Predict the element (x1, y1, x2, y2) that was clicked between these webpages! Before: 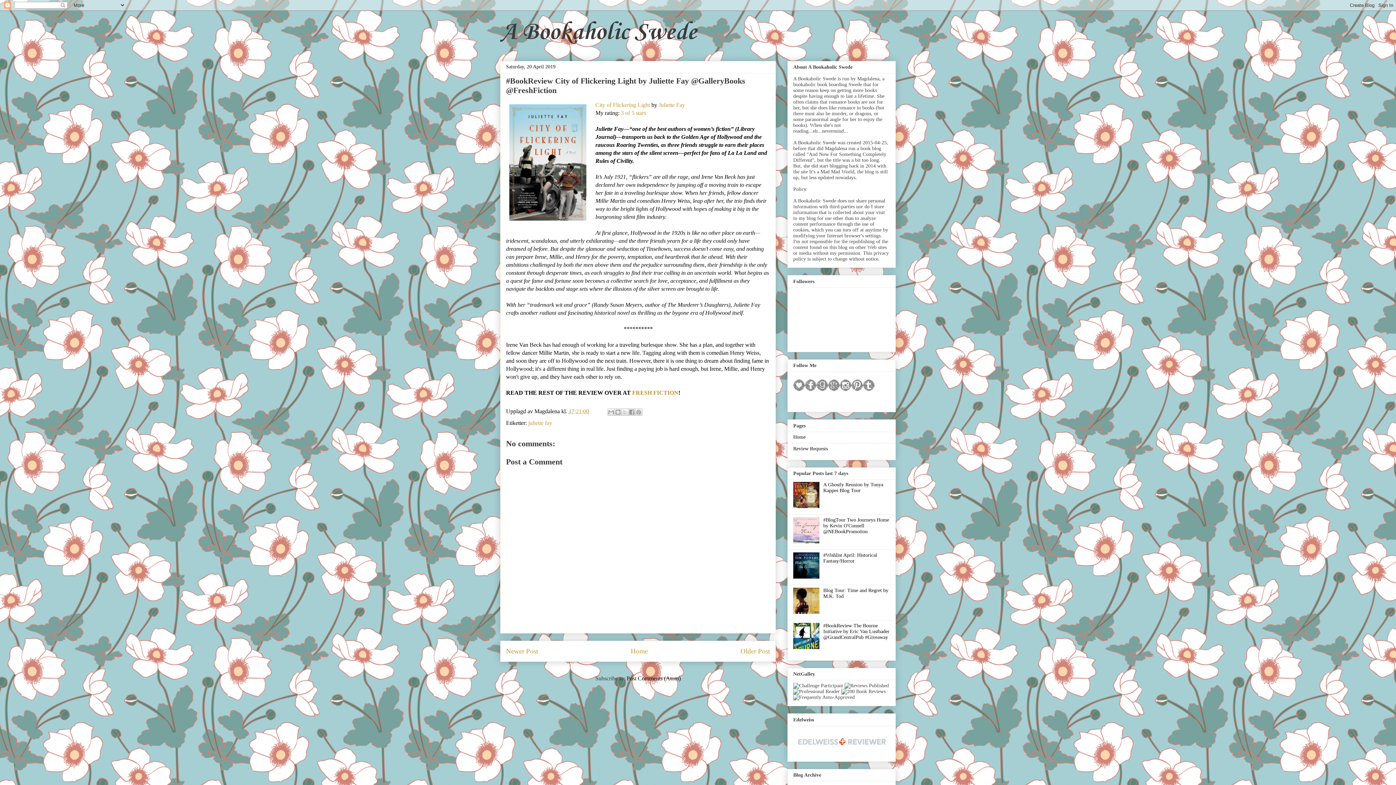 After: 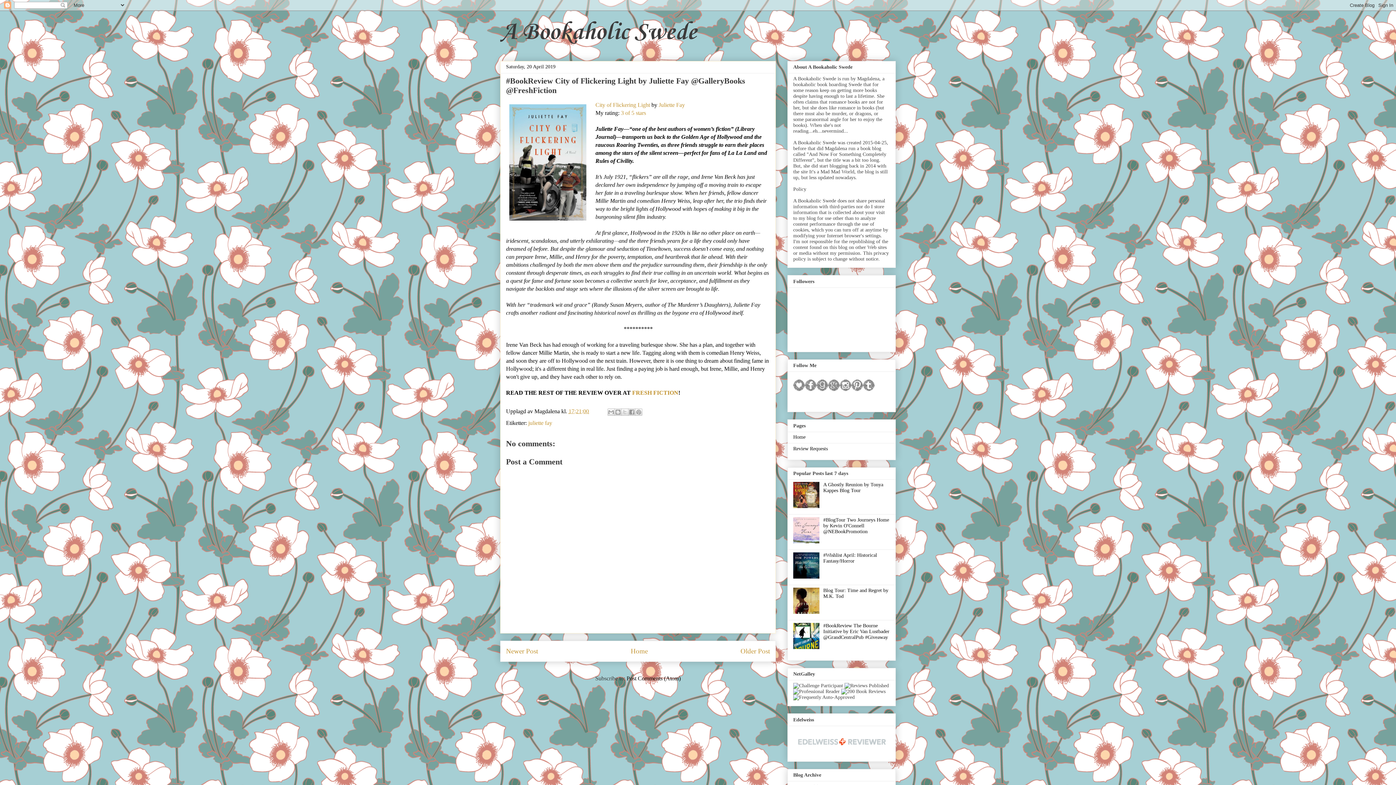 Action: bbox: (793, 503, 821, 509)